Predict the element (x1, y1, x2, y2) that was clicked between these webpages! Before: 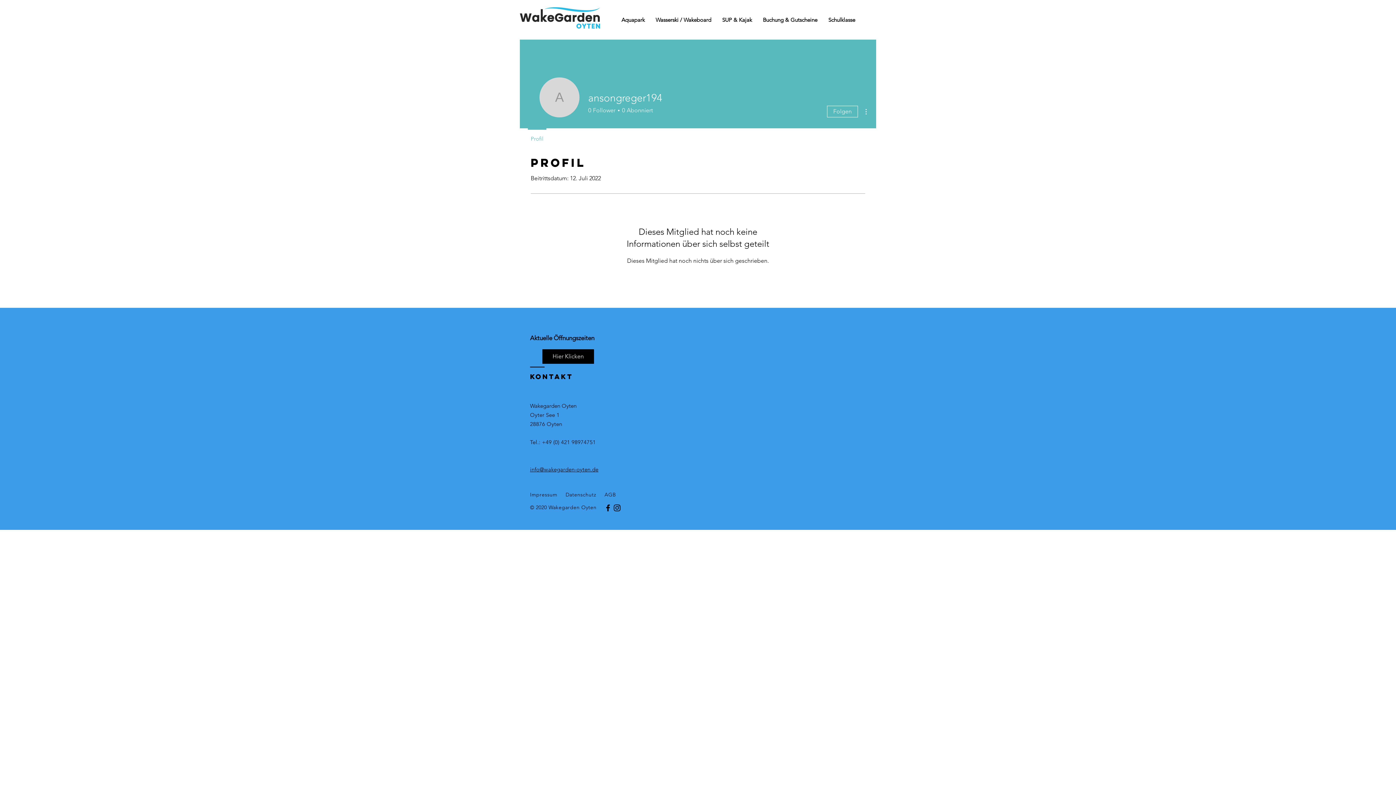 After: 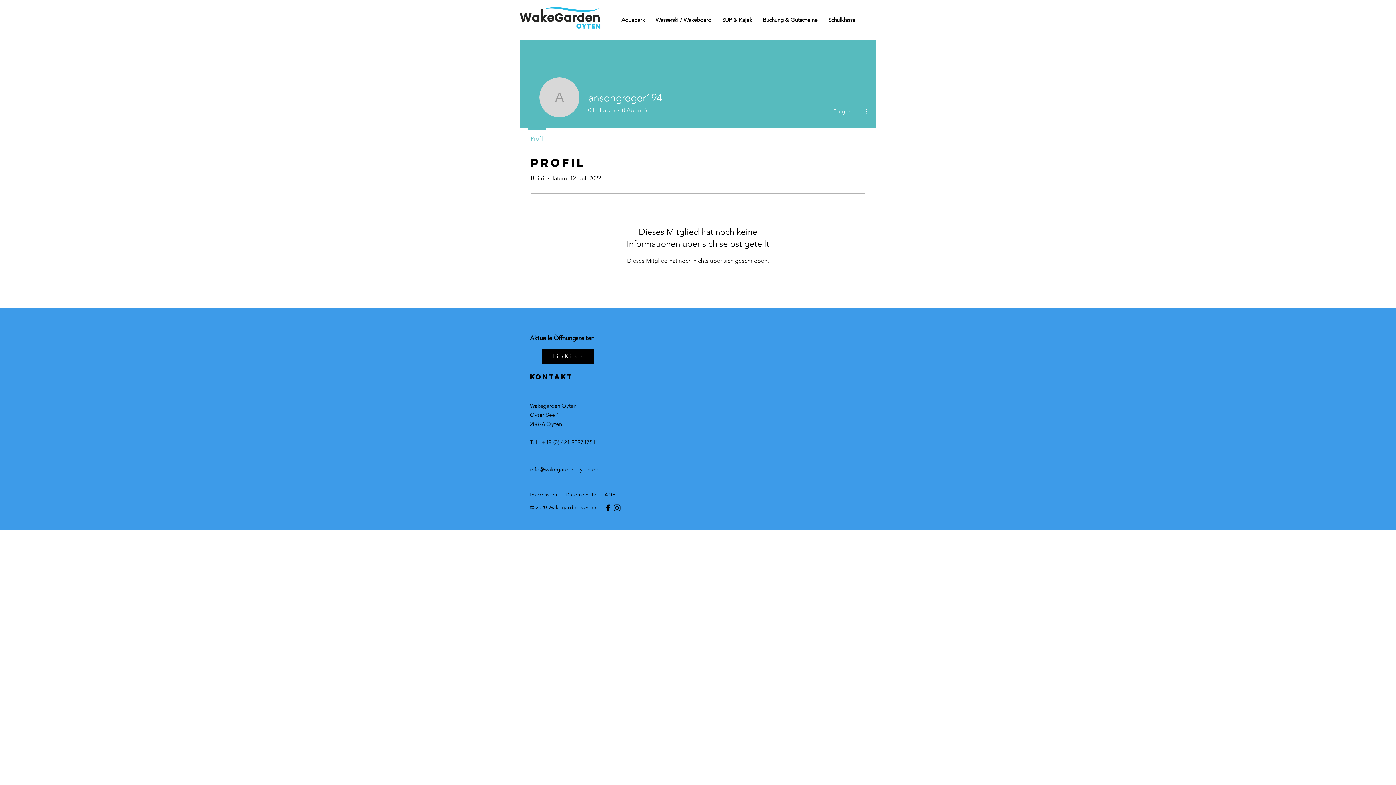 Action: label: info@wakegarden-oyten.de bbox: (530, 466, 598, 473)